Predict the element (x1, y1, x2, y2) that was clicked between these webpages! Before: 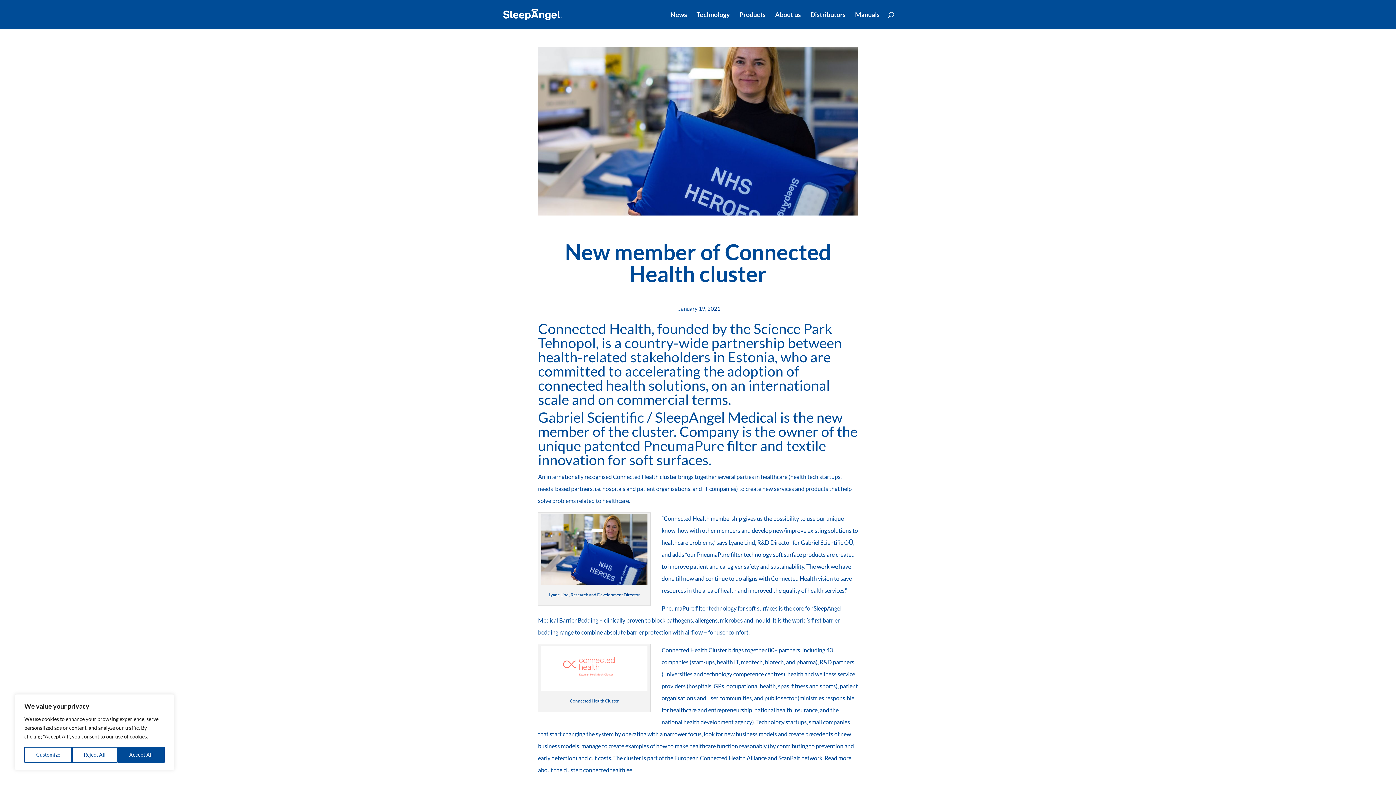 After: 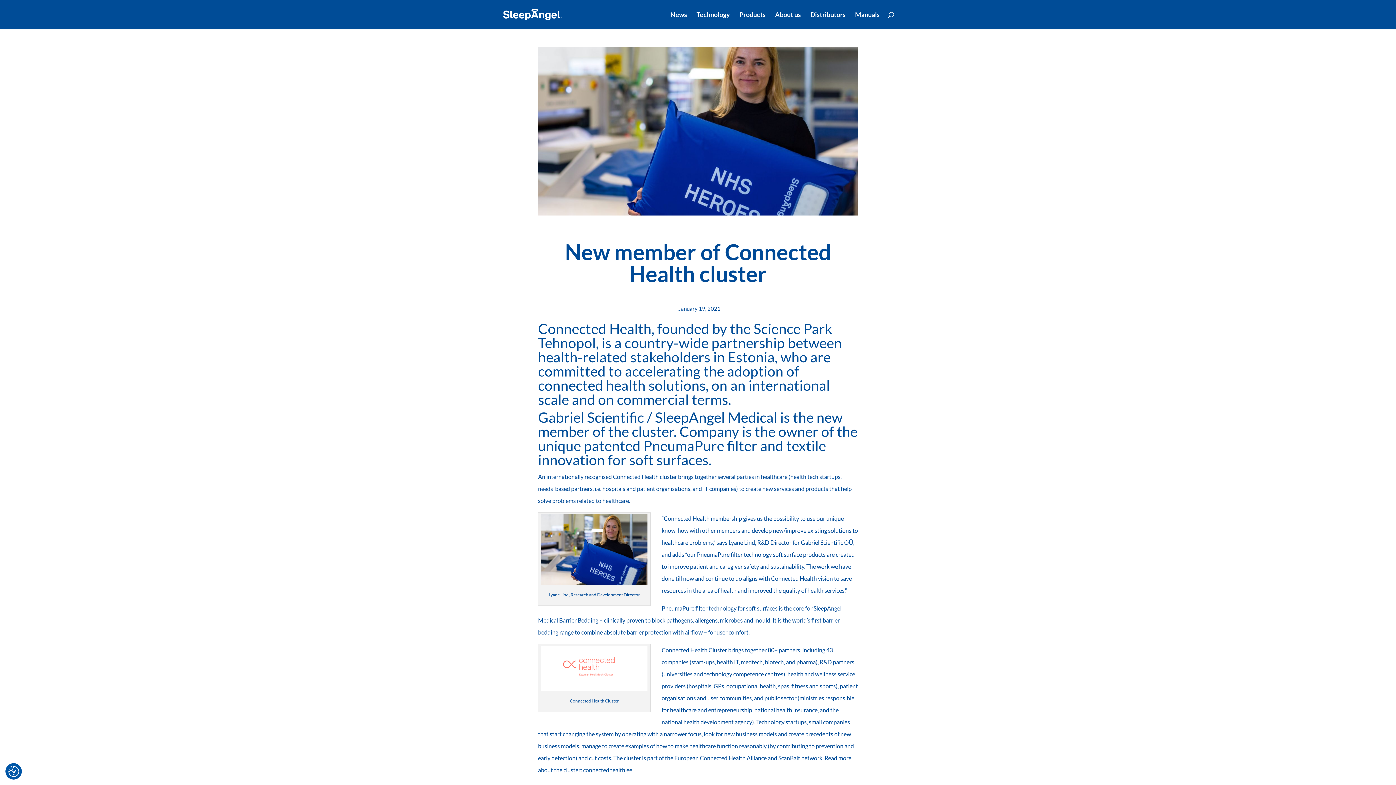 Action: bbox: (72, 747, 117, 763) label: Reject All